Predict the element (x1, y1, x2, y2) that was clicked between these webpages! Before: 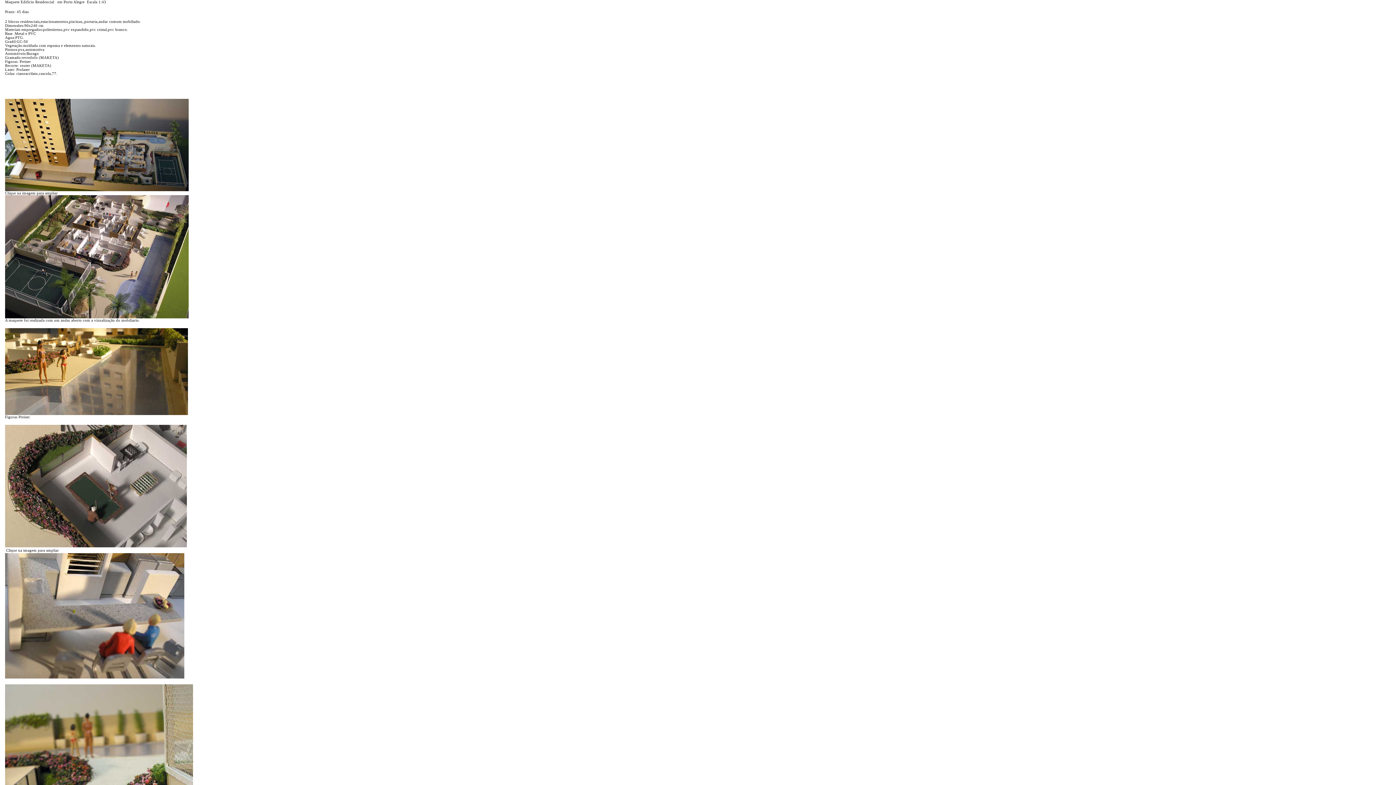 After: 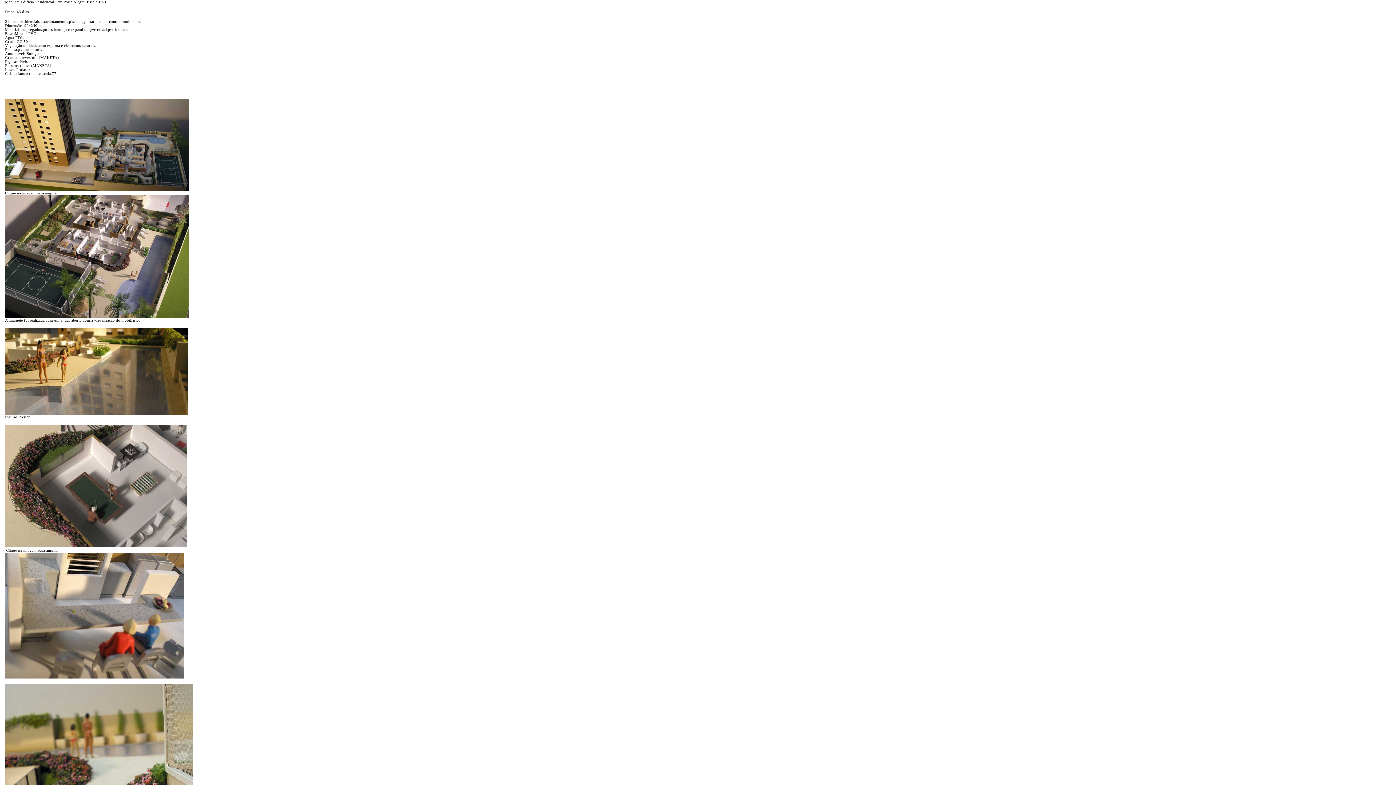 Action: bbox: (5, 186, 188, 192)